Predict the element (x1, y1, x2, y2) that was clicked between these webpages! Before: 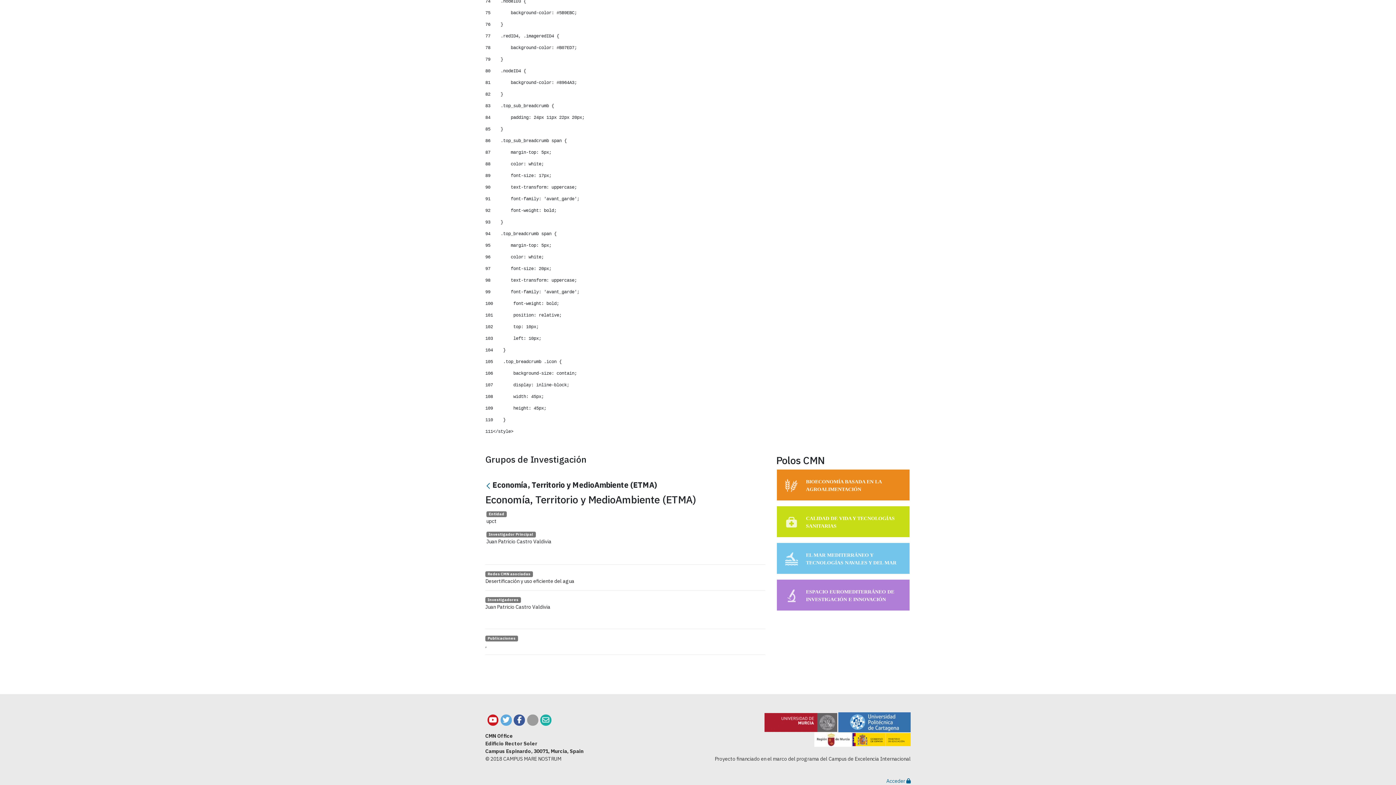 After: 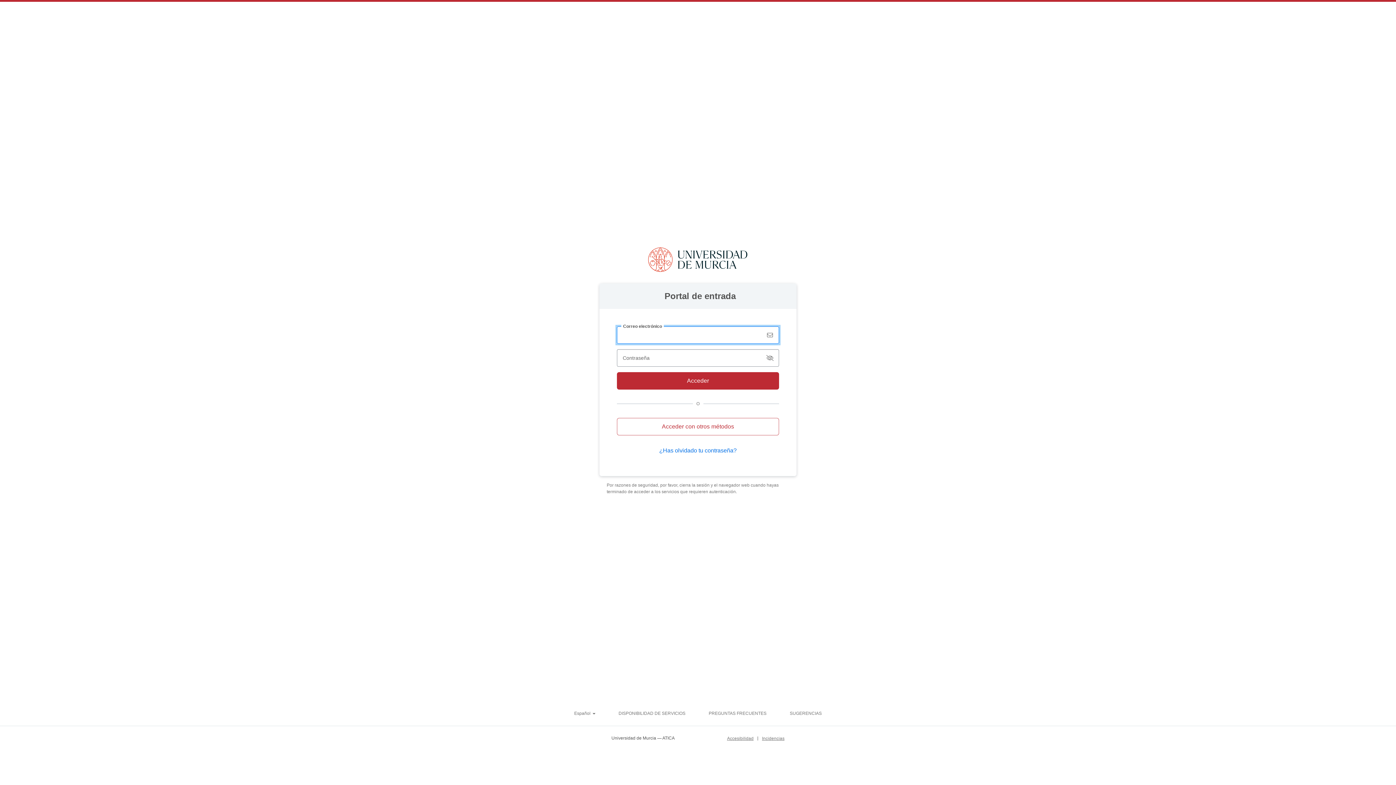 Action: bbox: (886, 778, 910, 784) label: Acceder 